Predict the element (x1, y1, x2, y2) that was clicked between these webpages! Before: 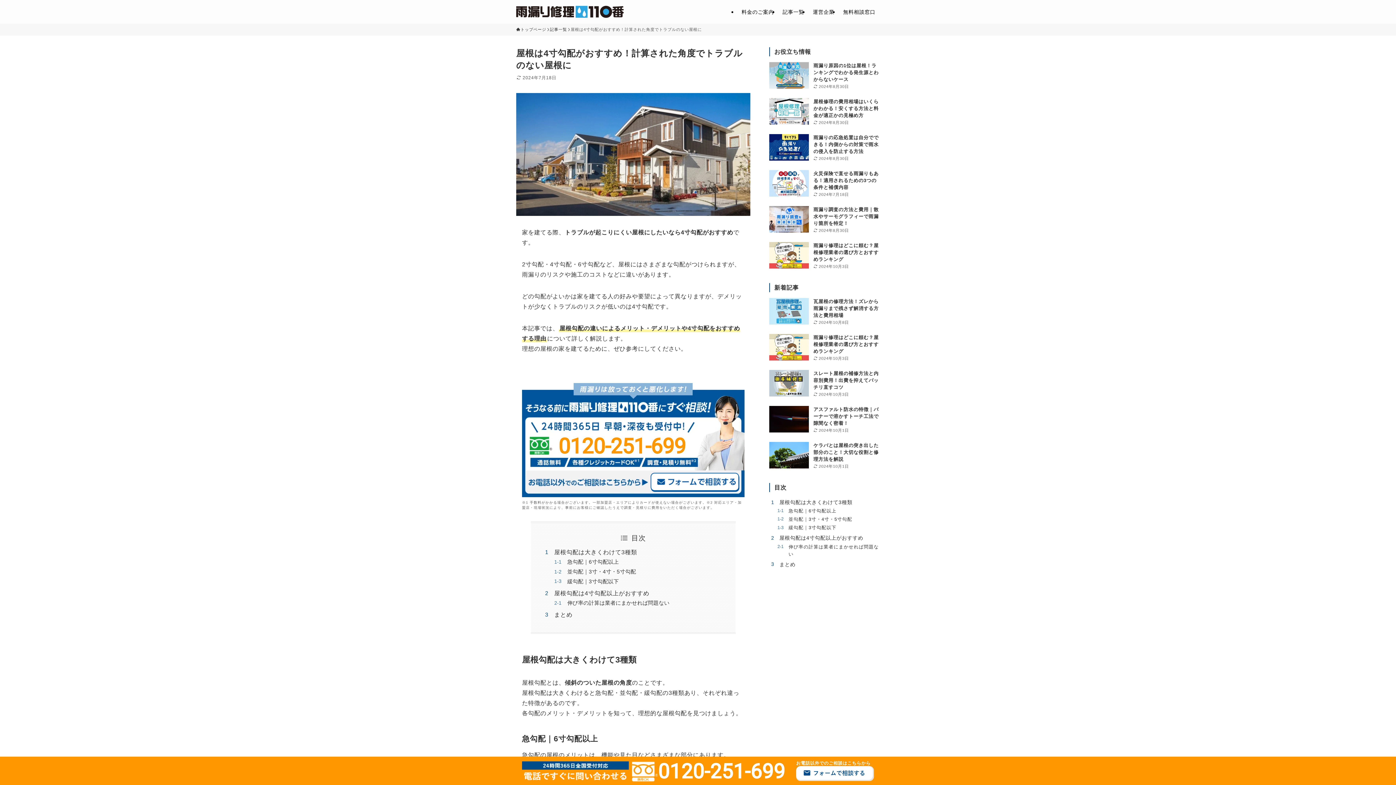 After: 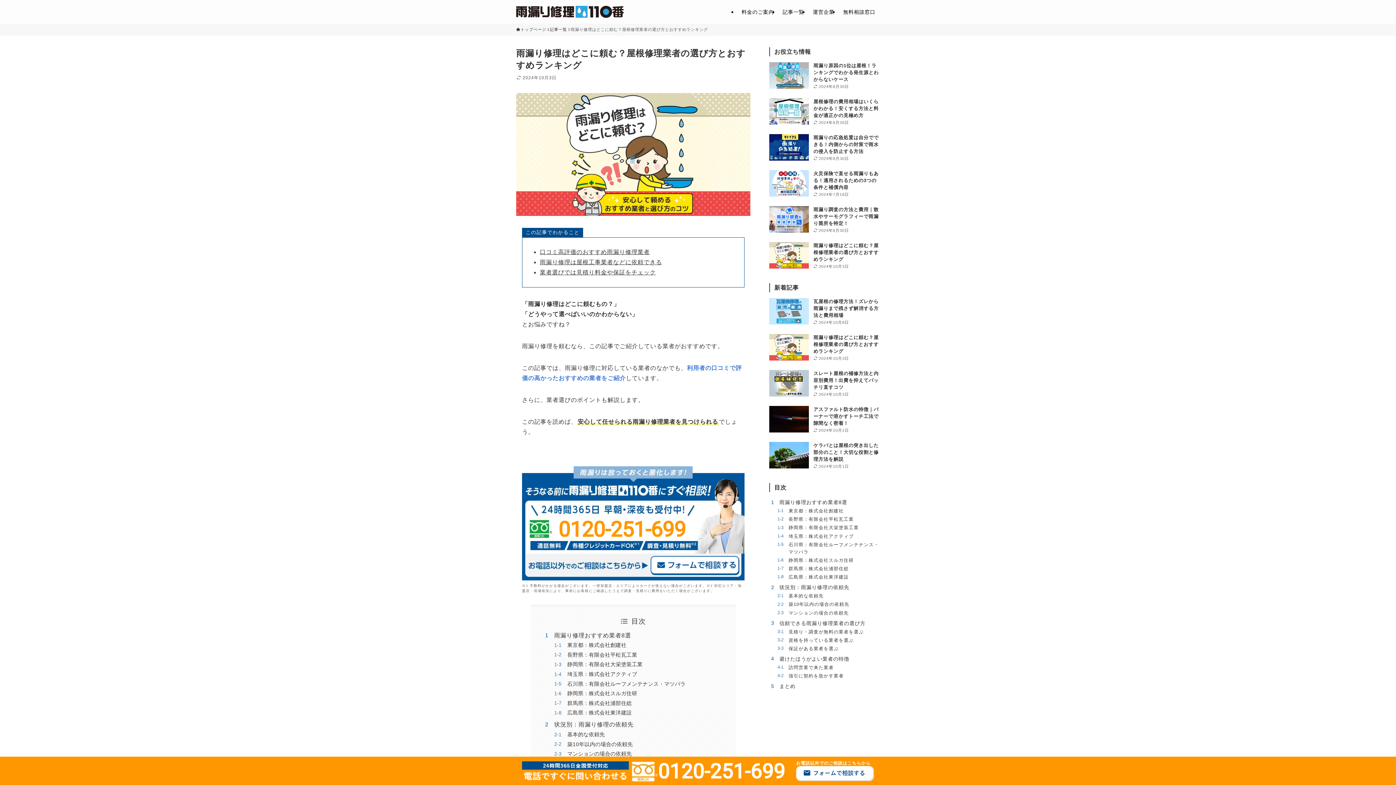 Action: label: 雨漏り修理はどこに頼む？屋根修理業者の選び方とおすすめランキング
2024年10月3日 bbox: (769, 242, 880, 270)